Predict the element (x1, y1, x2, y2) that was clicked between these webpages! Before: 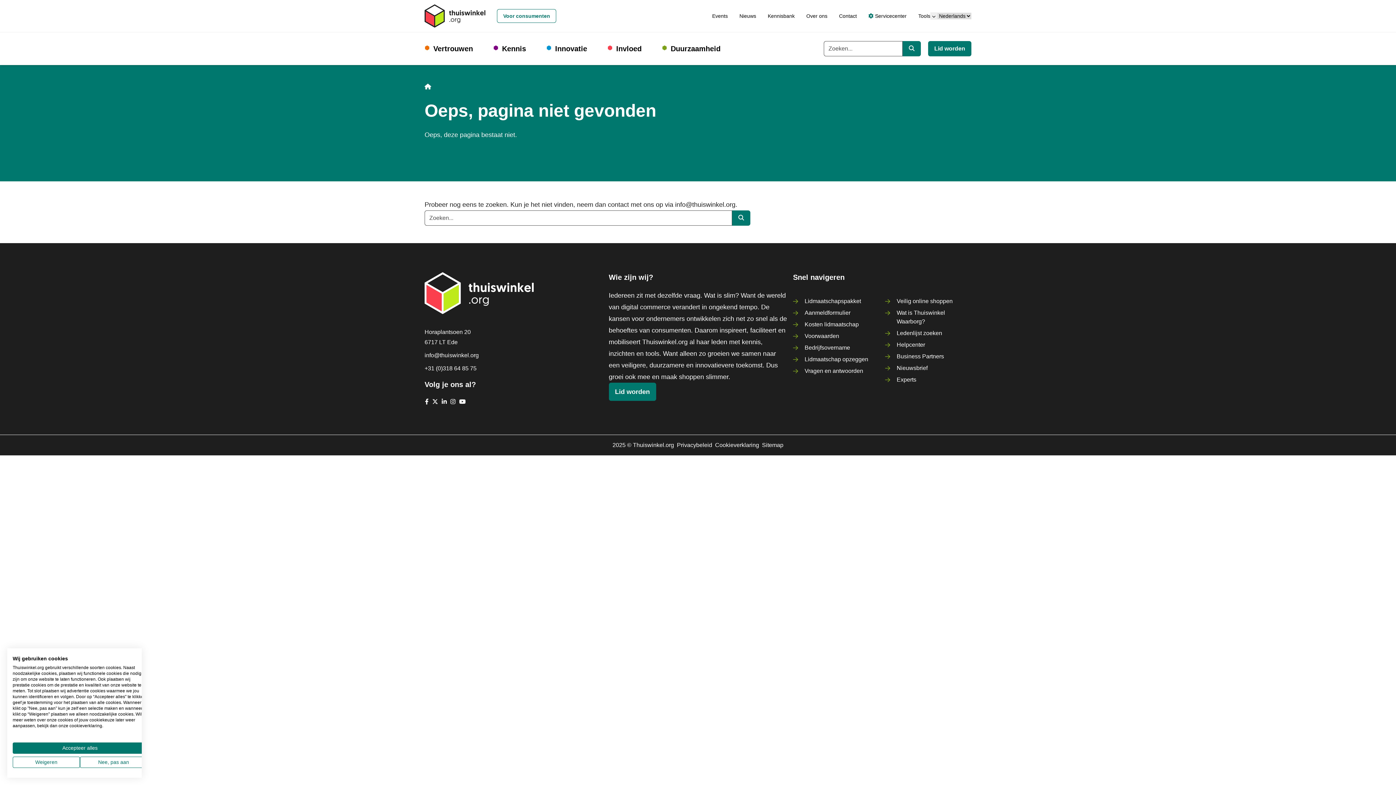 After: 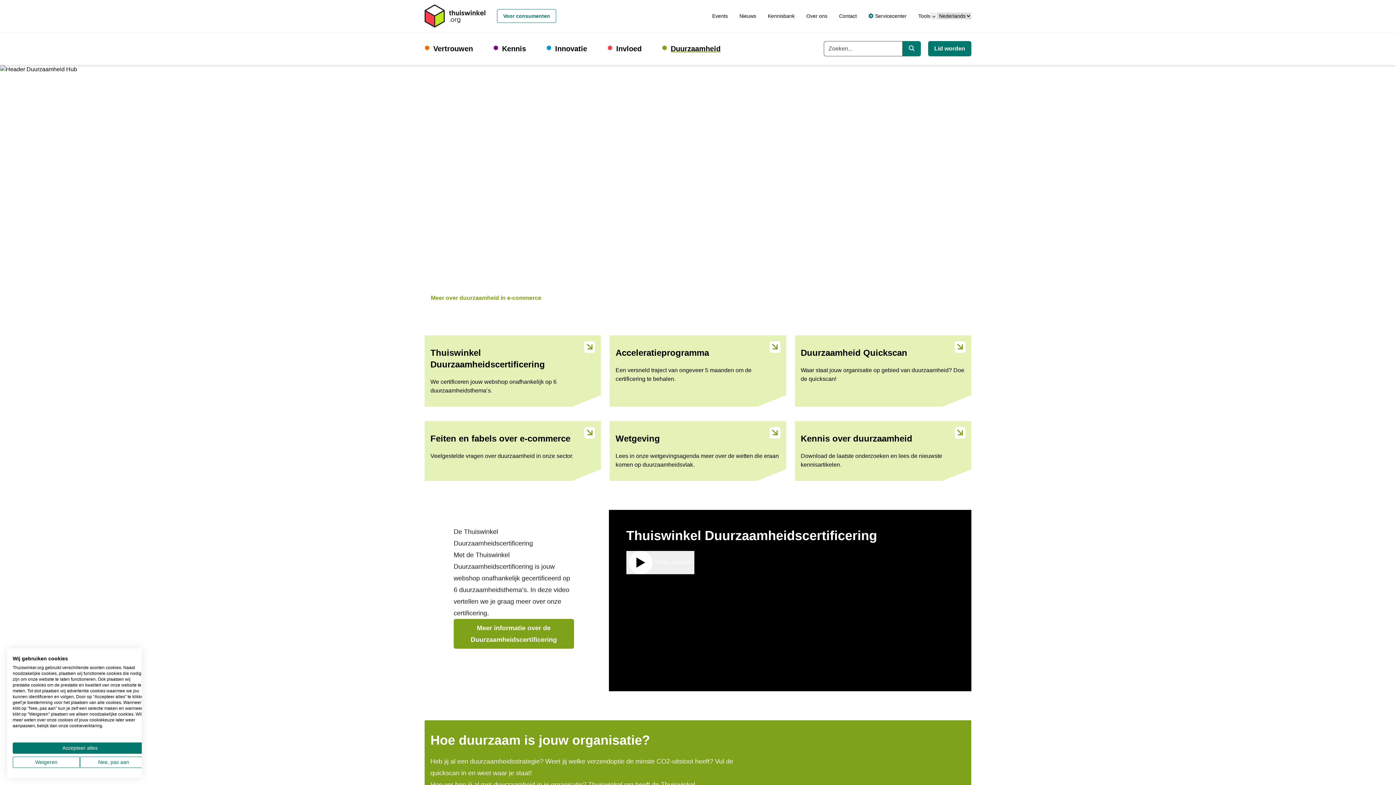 Action: bbox: (670, 43, 720, 53) label: Duurzaamheid